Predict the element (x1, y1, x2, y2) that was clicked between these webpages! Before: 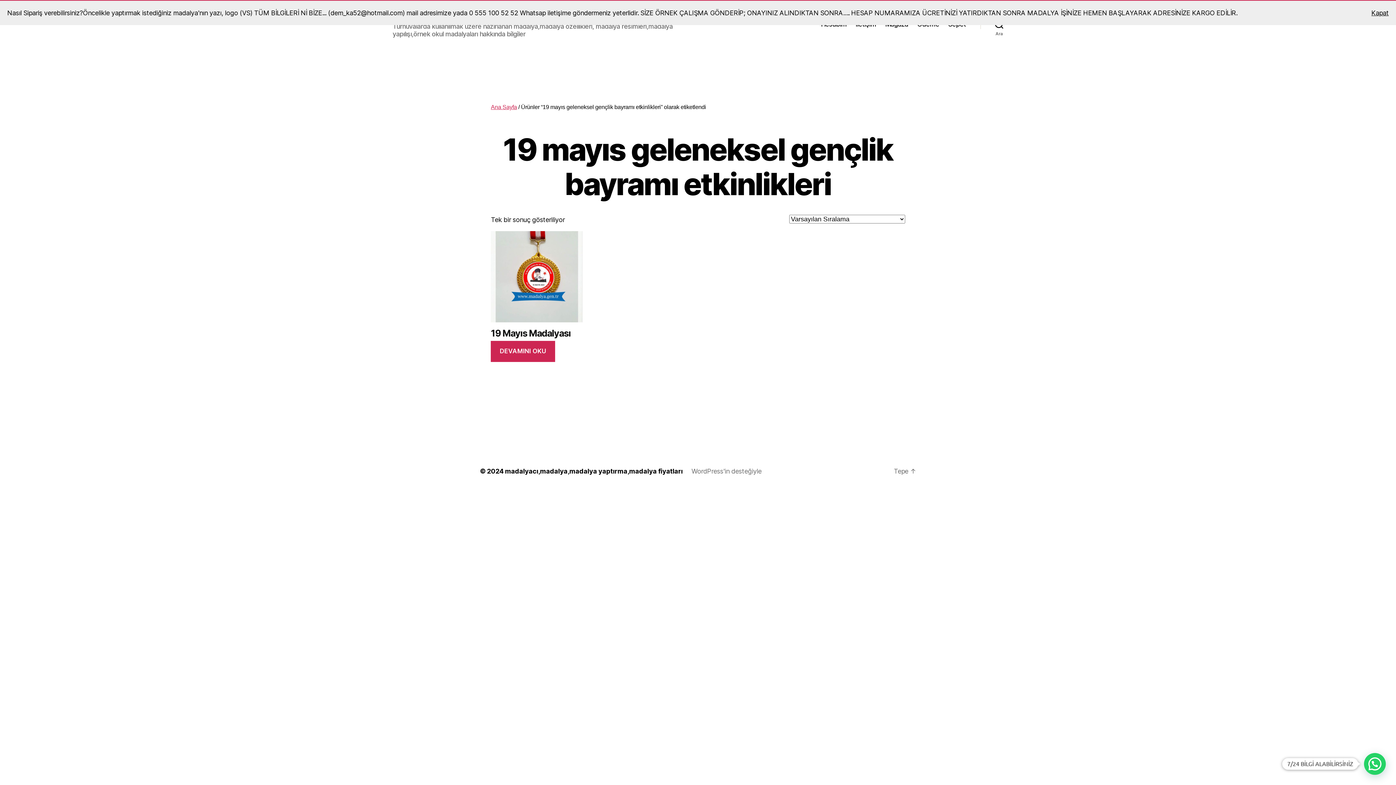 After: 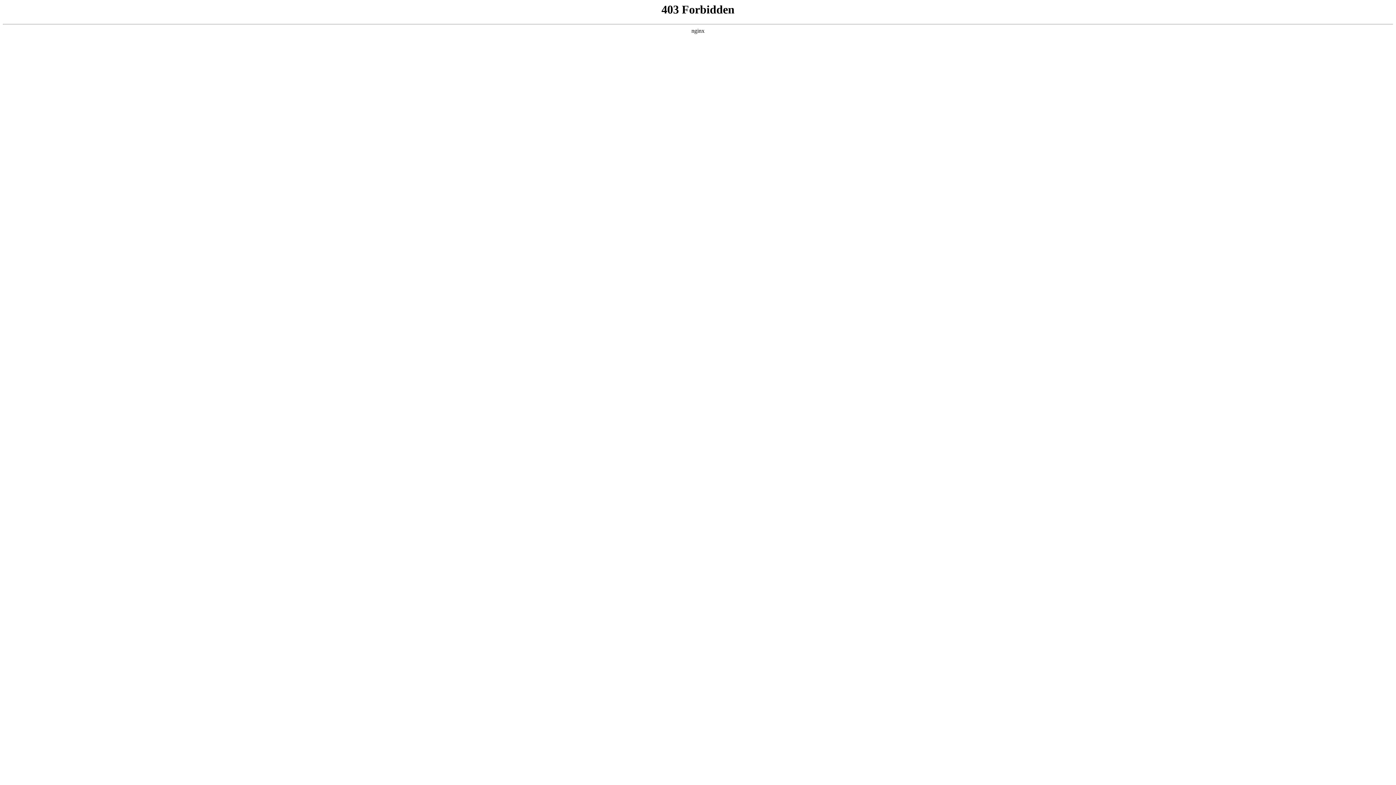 Action: bbox: (691, 467, 761, 475) label: WordPress'in desteğiyle